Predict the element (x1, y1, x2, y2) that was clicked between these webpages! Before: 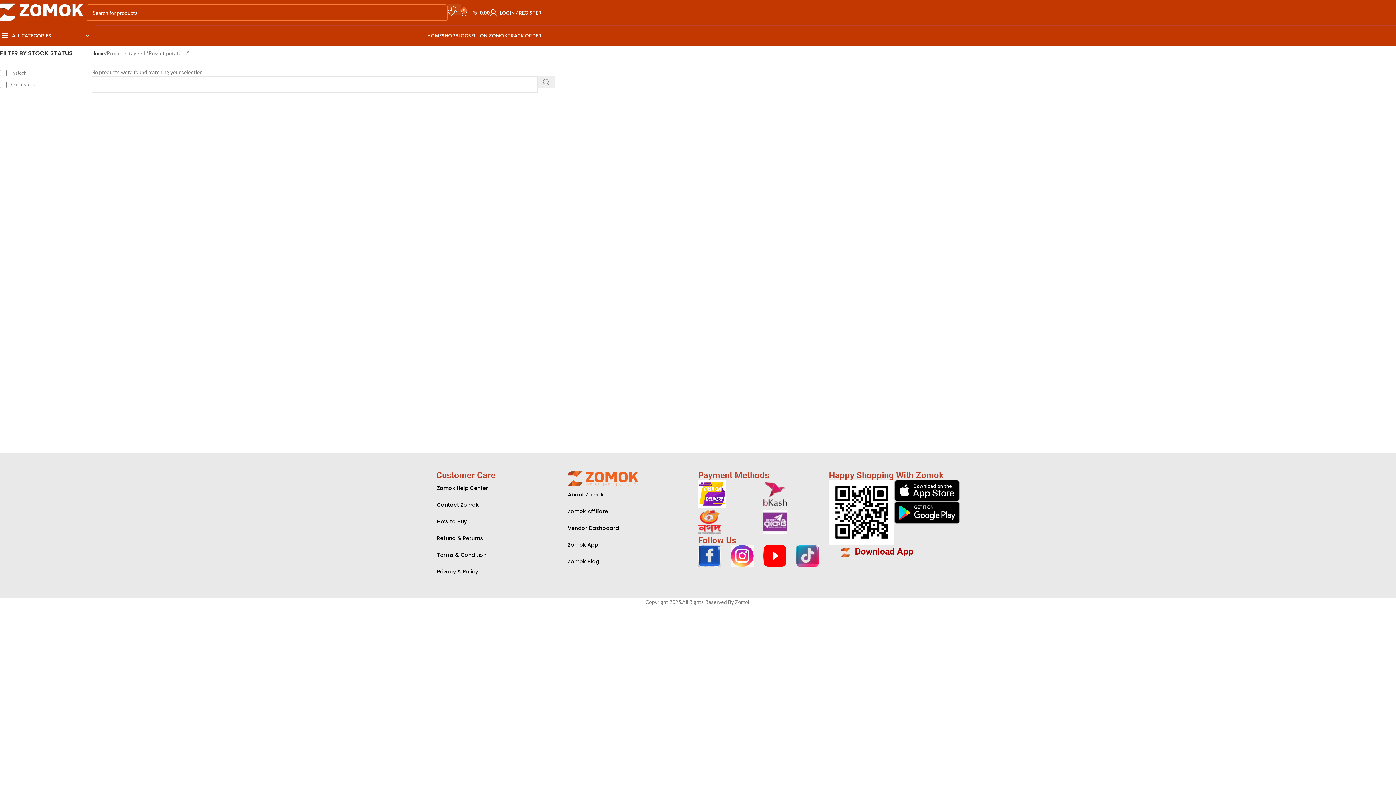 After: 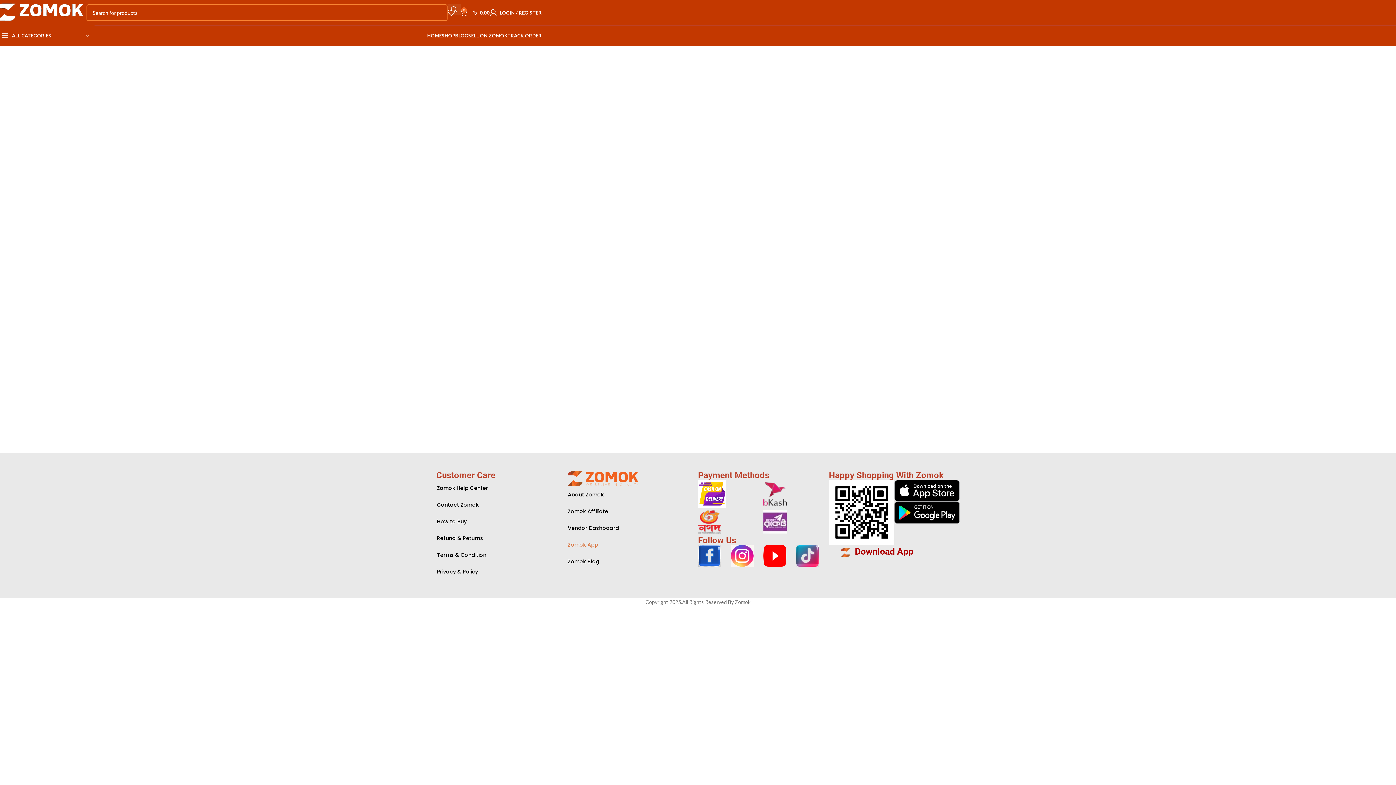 Action: bbox: (567, 536, 698, 553) label: Zomok App